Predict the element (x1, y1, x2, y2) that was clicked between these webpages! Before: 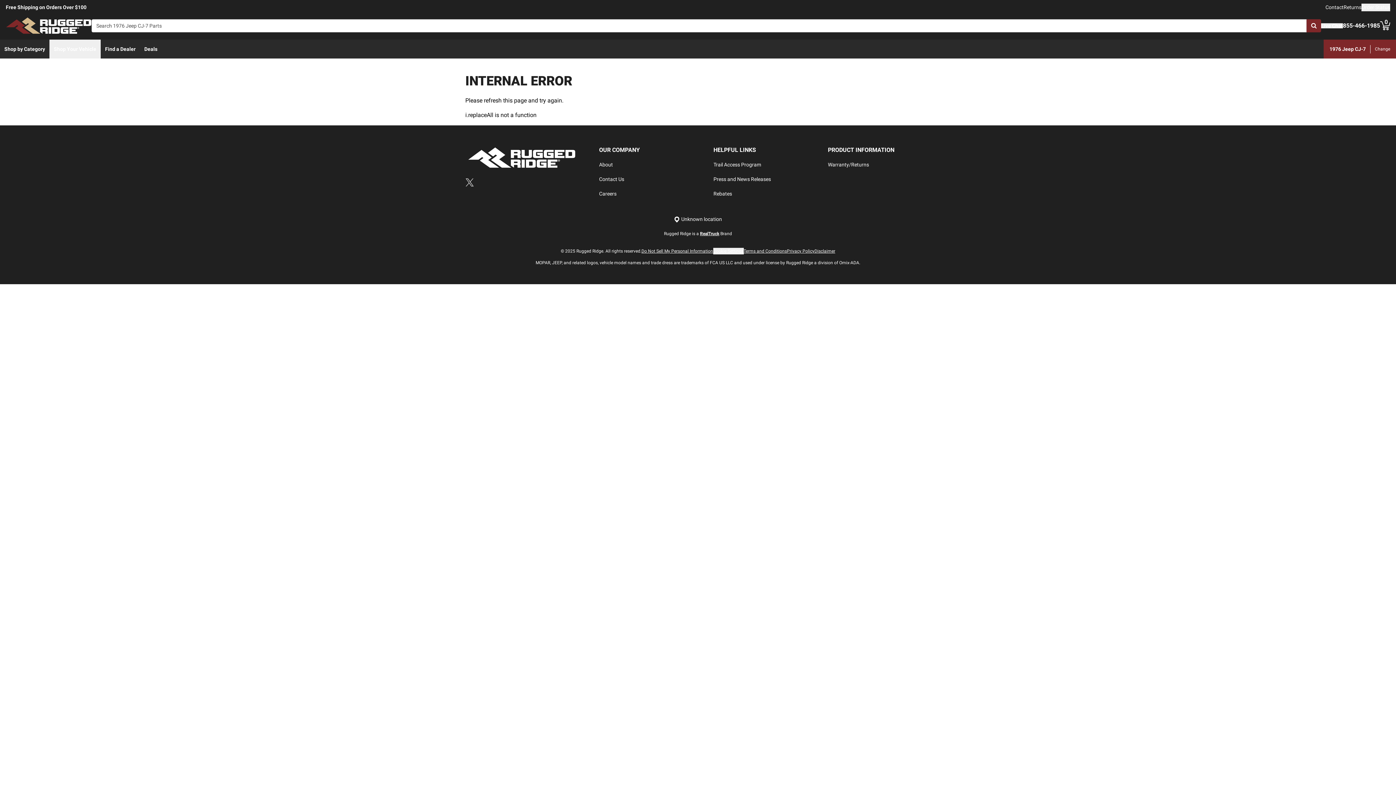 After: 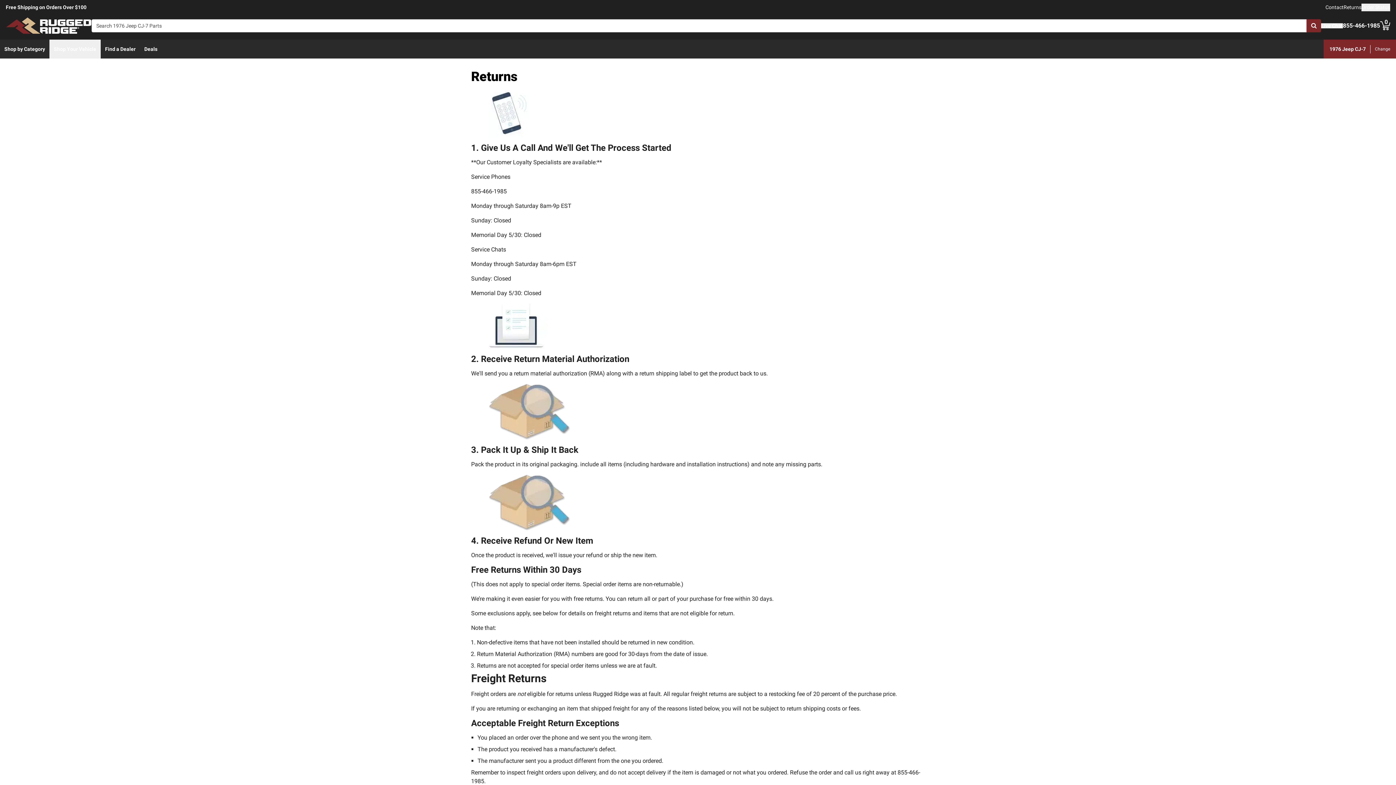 Action: label: Returns bbox: (1344, 4, 1361, 10)